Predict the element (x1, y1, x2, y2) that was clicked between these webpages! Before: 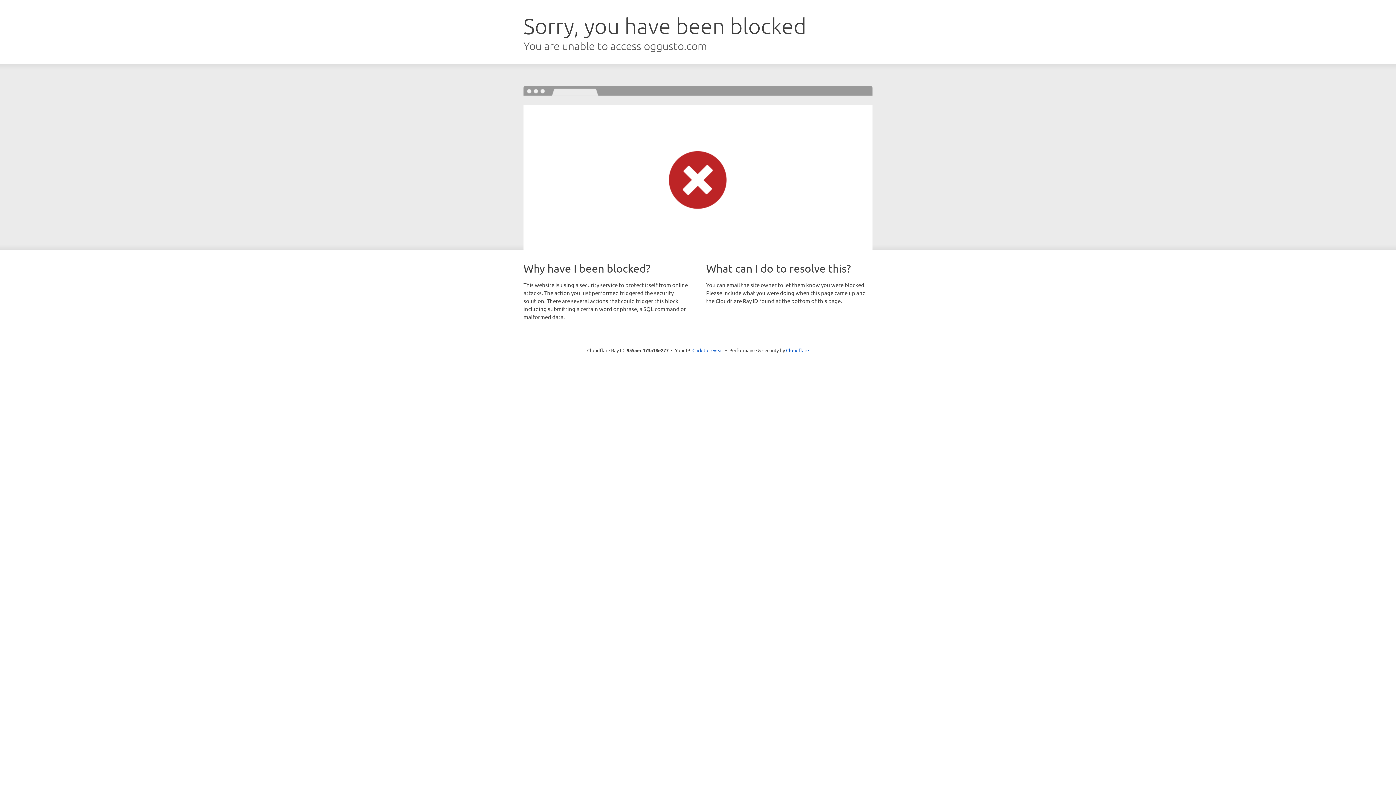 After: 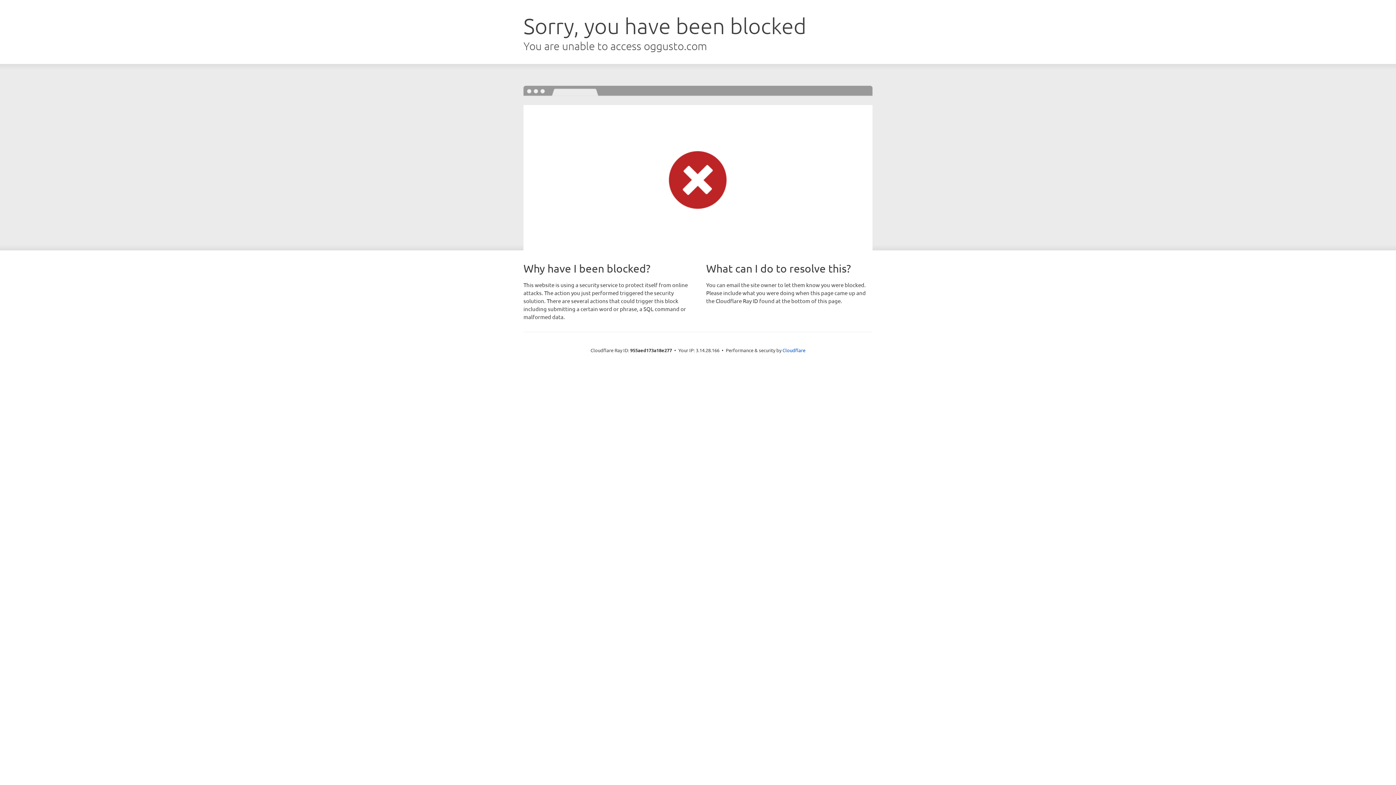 Action: label: Click to reveal bbox: (692, 346, 723, 353)